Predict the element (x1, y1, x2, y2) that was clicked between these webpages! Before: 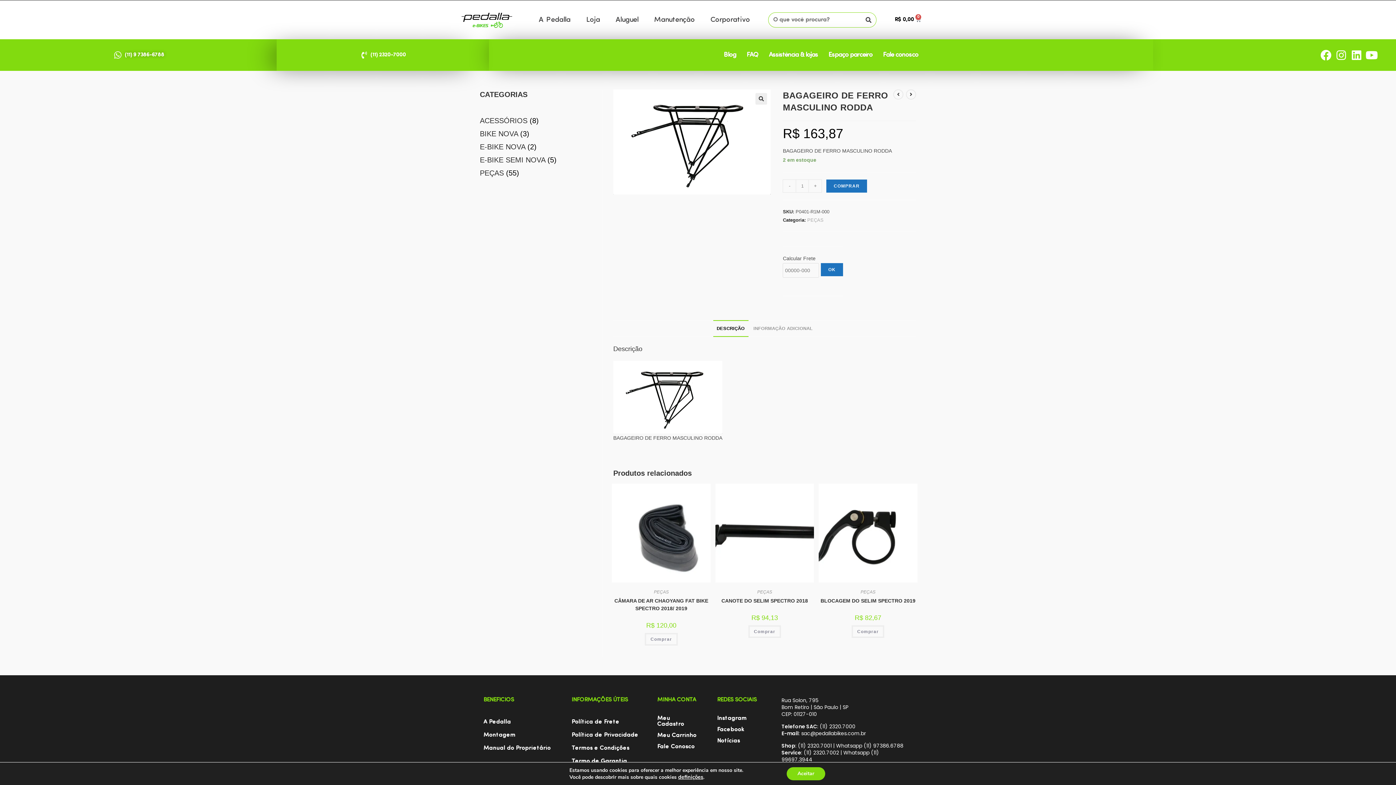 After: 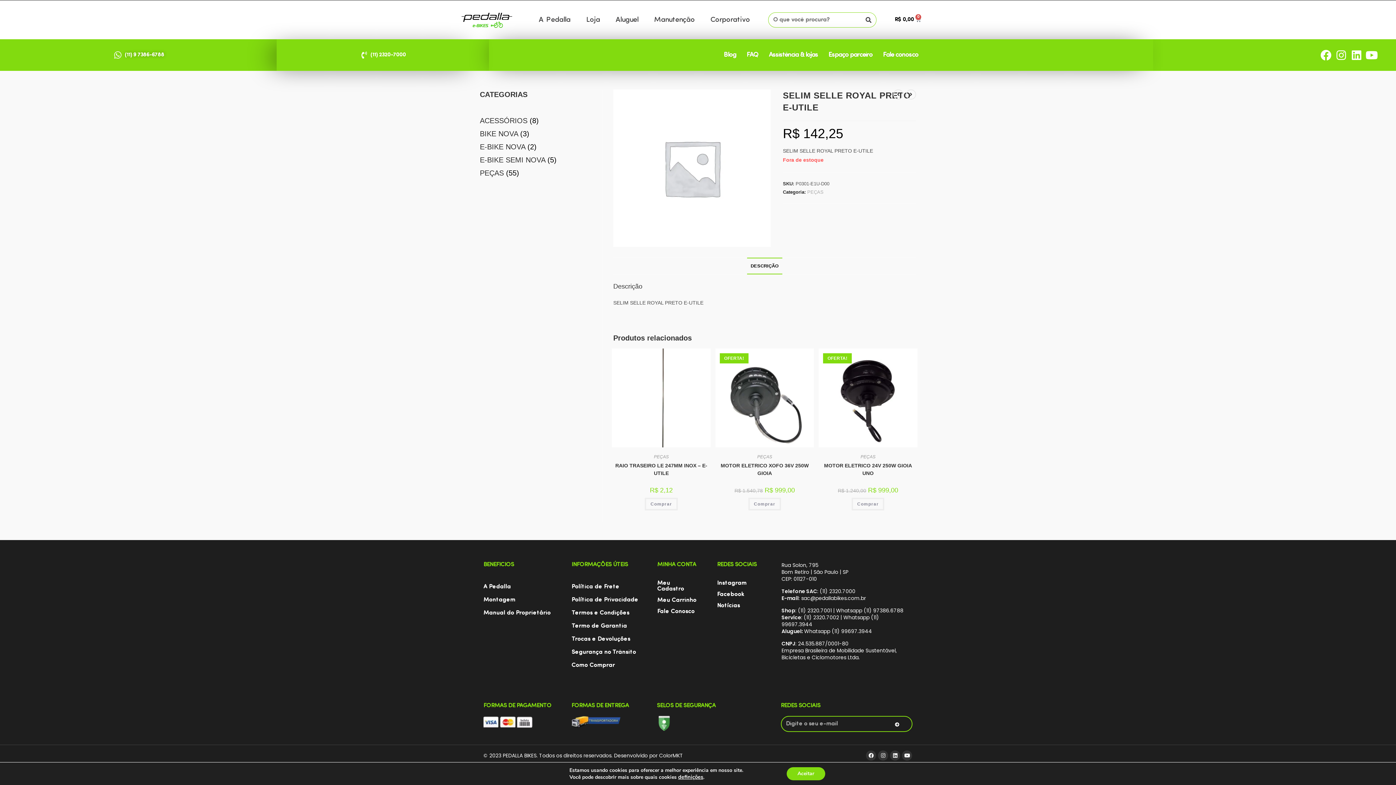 Action: label: Ver próximo produto bbox: (906, 89, 916, 99)